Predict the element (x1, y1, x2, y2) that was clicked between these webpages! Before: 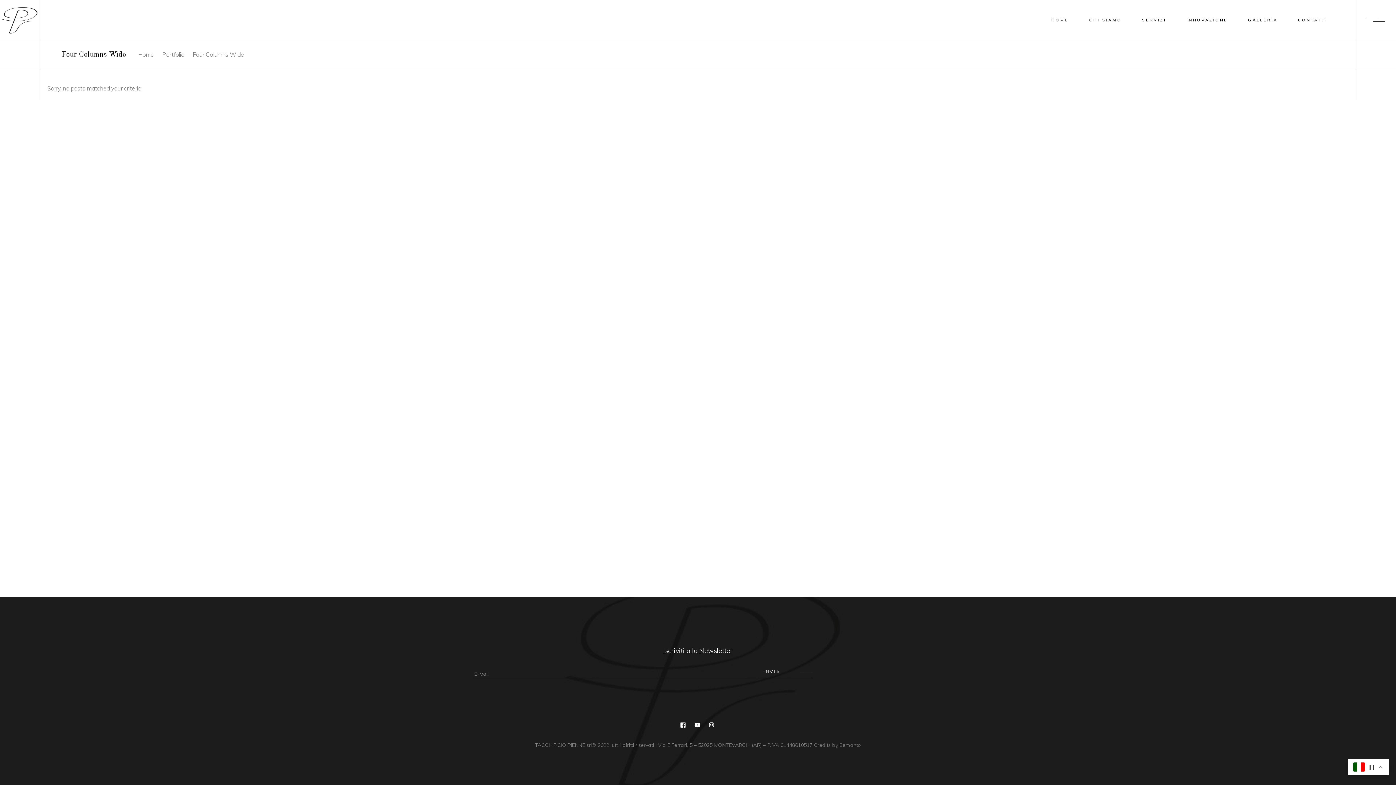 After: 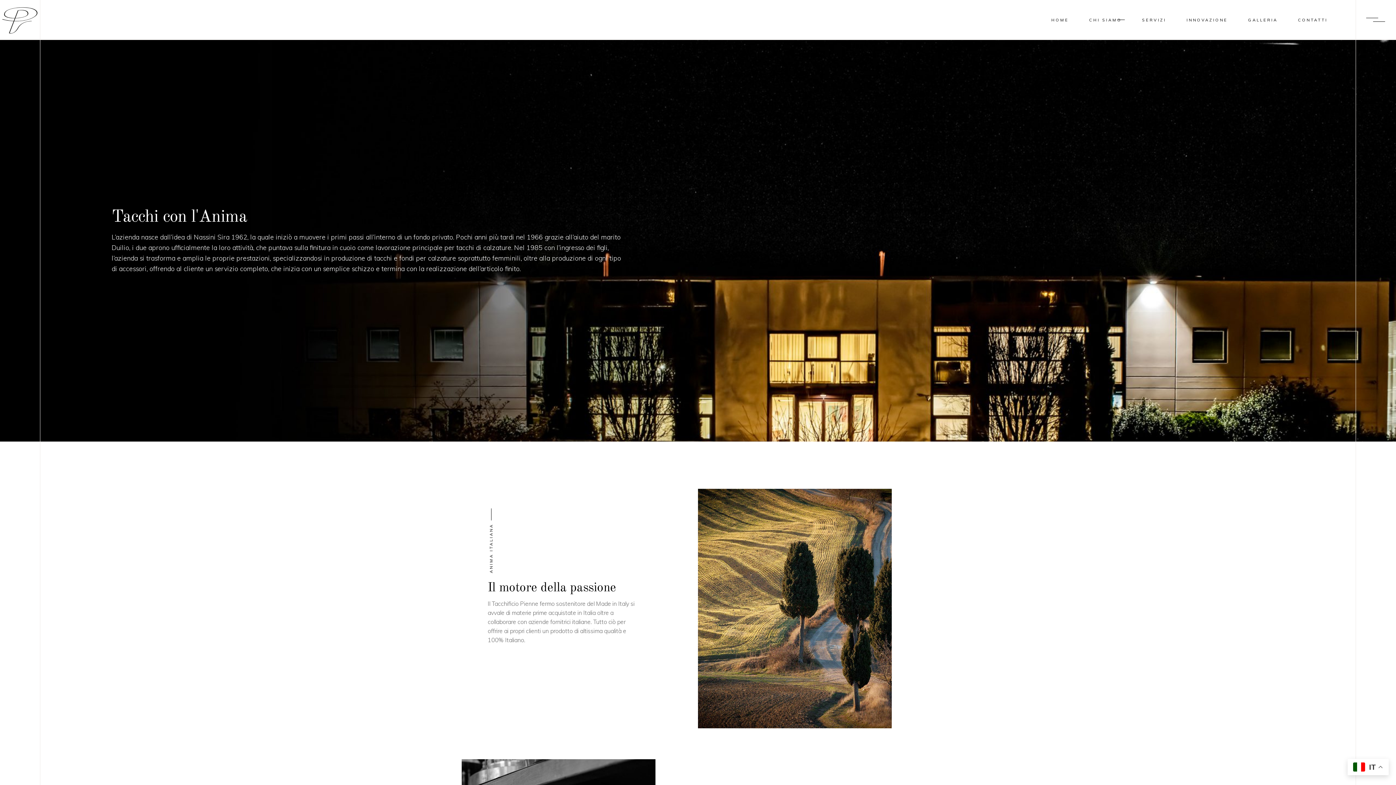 Action: label: CHI SIAMO bbox: (1079, 0, 1132, 39)